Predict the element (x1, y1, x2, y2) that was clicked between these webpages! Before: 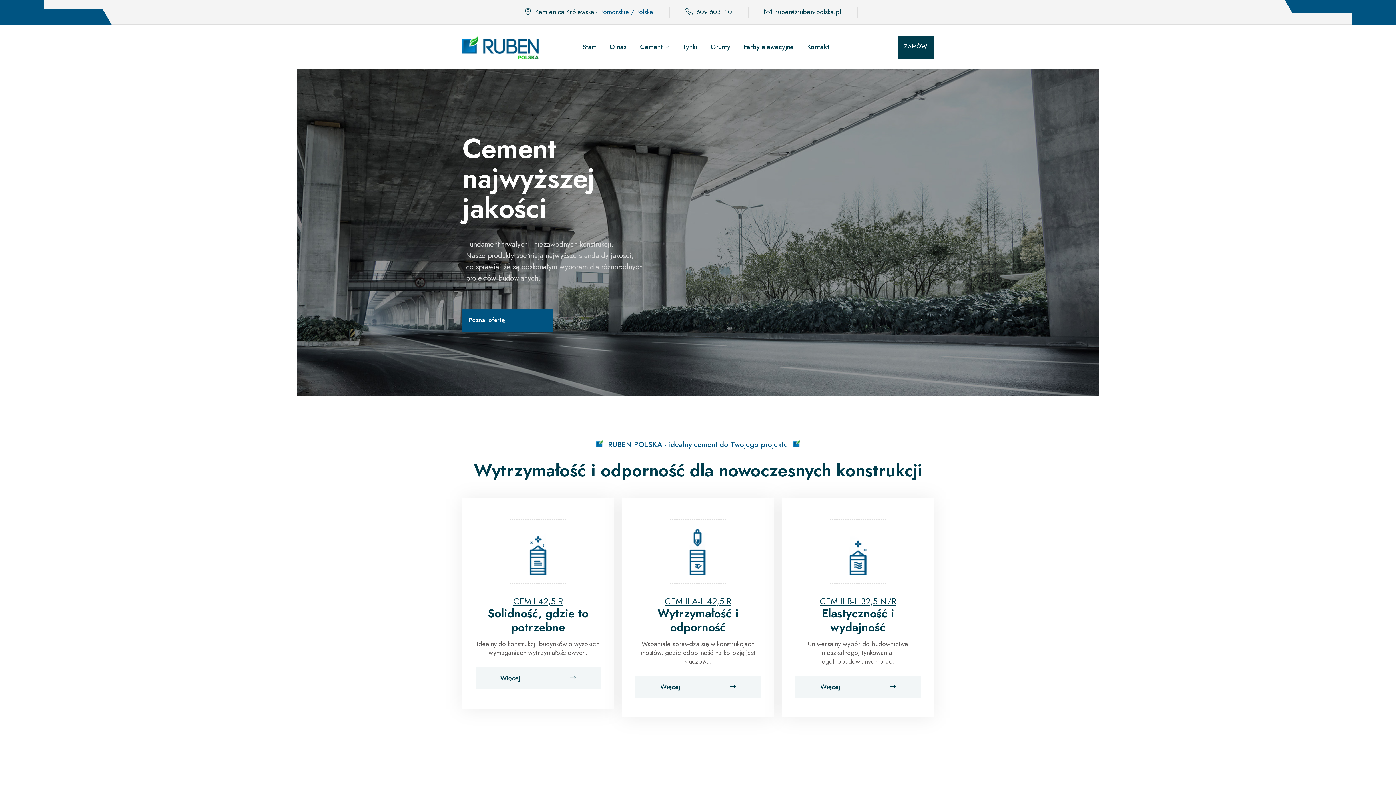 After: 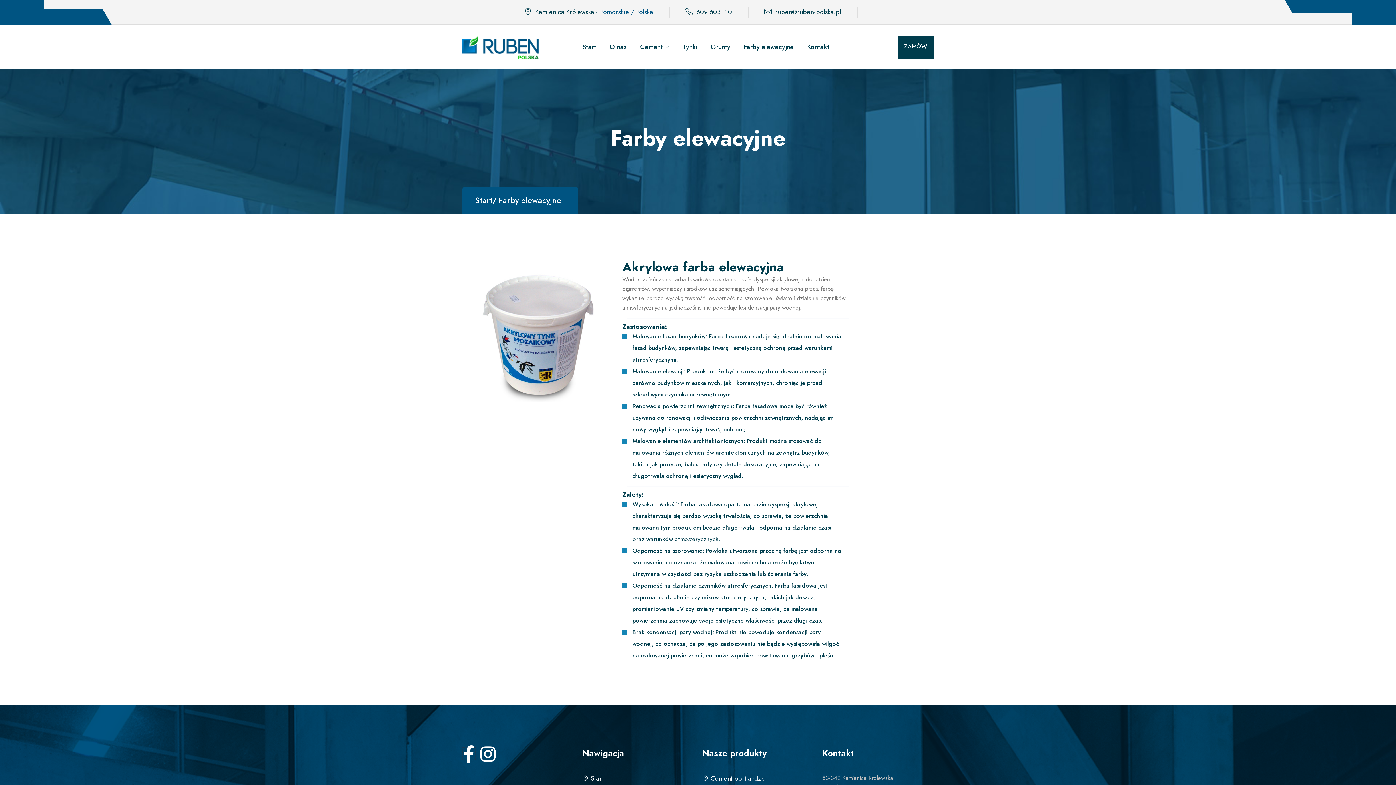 Action: bbox: (744, 23, 793, 69) label: Farby elewacyjne